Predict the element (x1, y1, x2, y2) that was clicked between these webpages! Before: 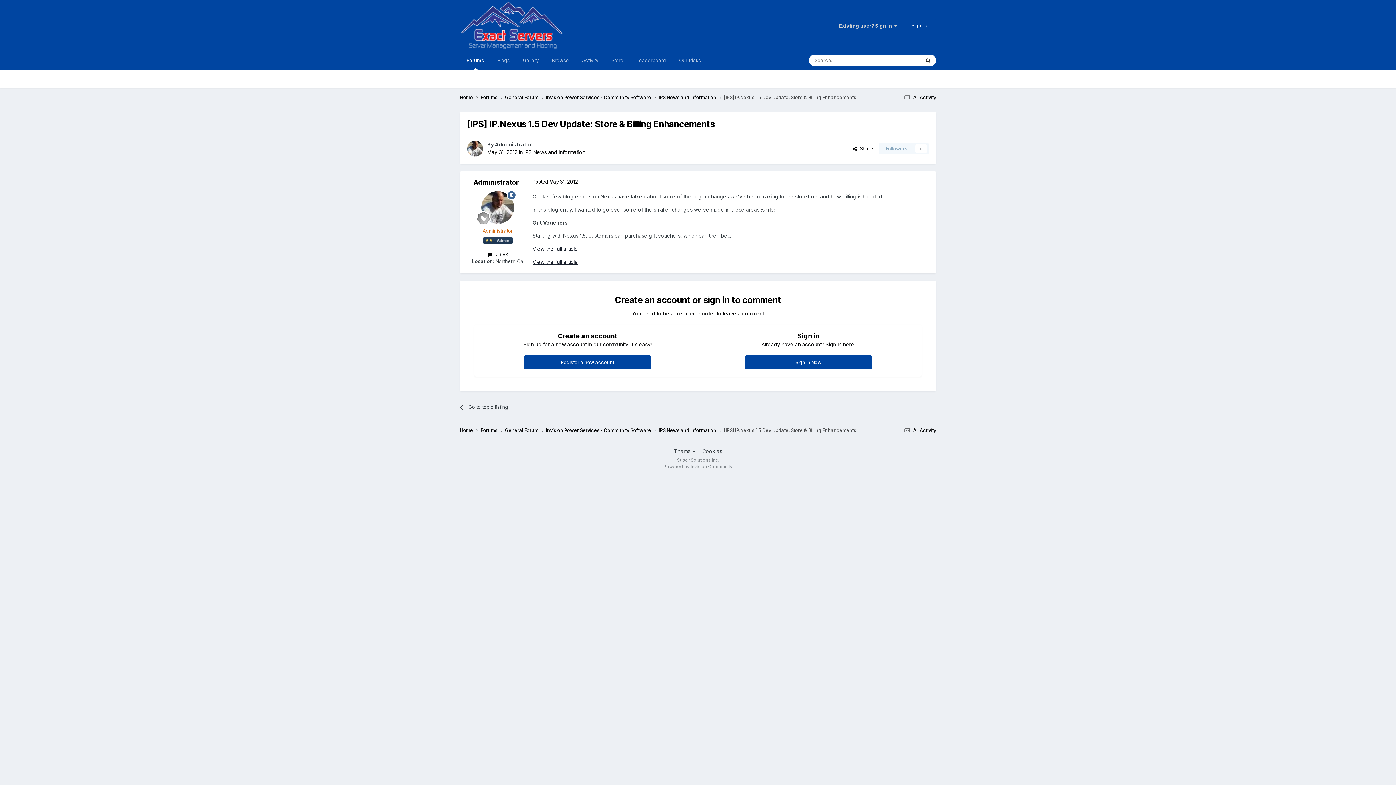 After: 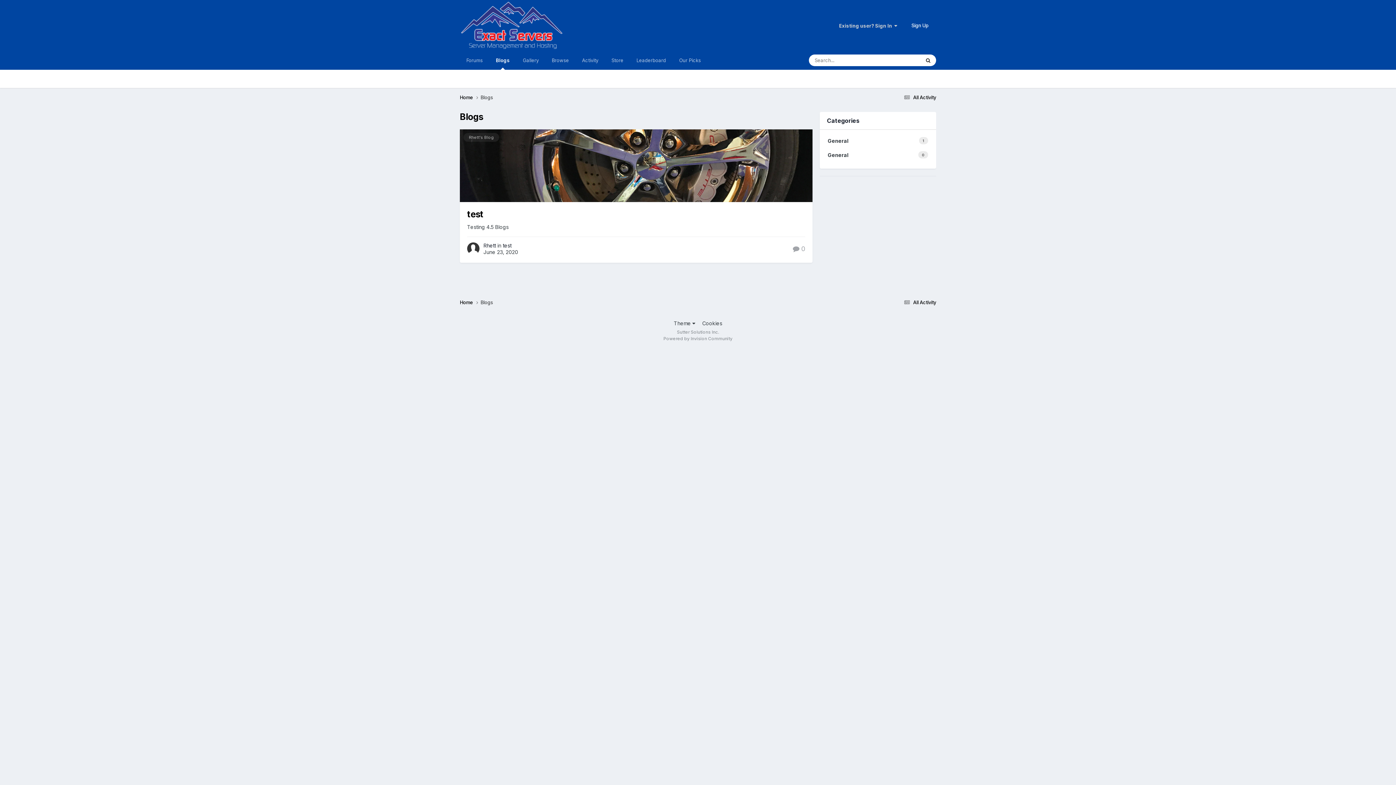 Action: label: Blogs bbox: (490, 50, 516, 69)